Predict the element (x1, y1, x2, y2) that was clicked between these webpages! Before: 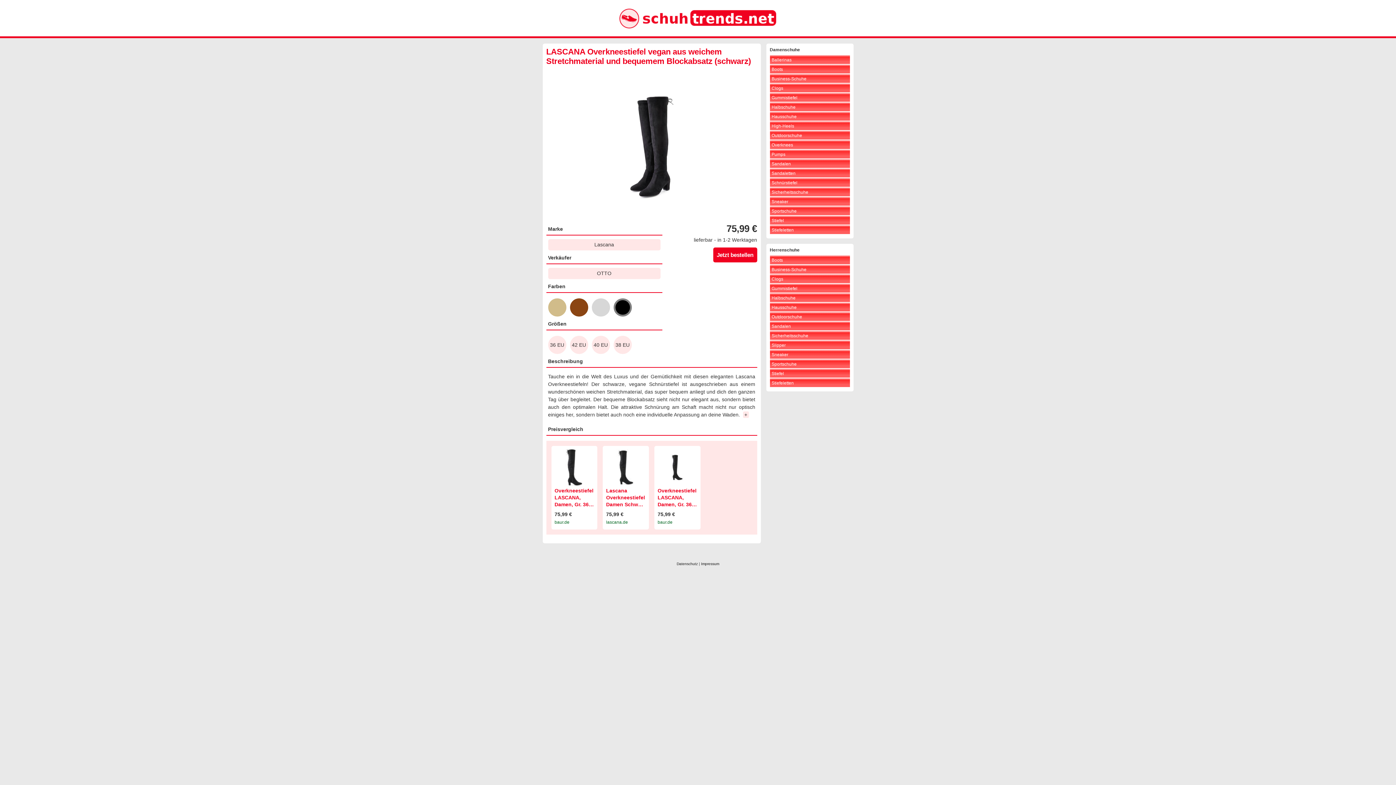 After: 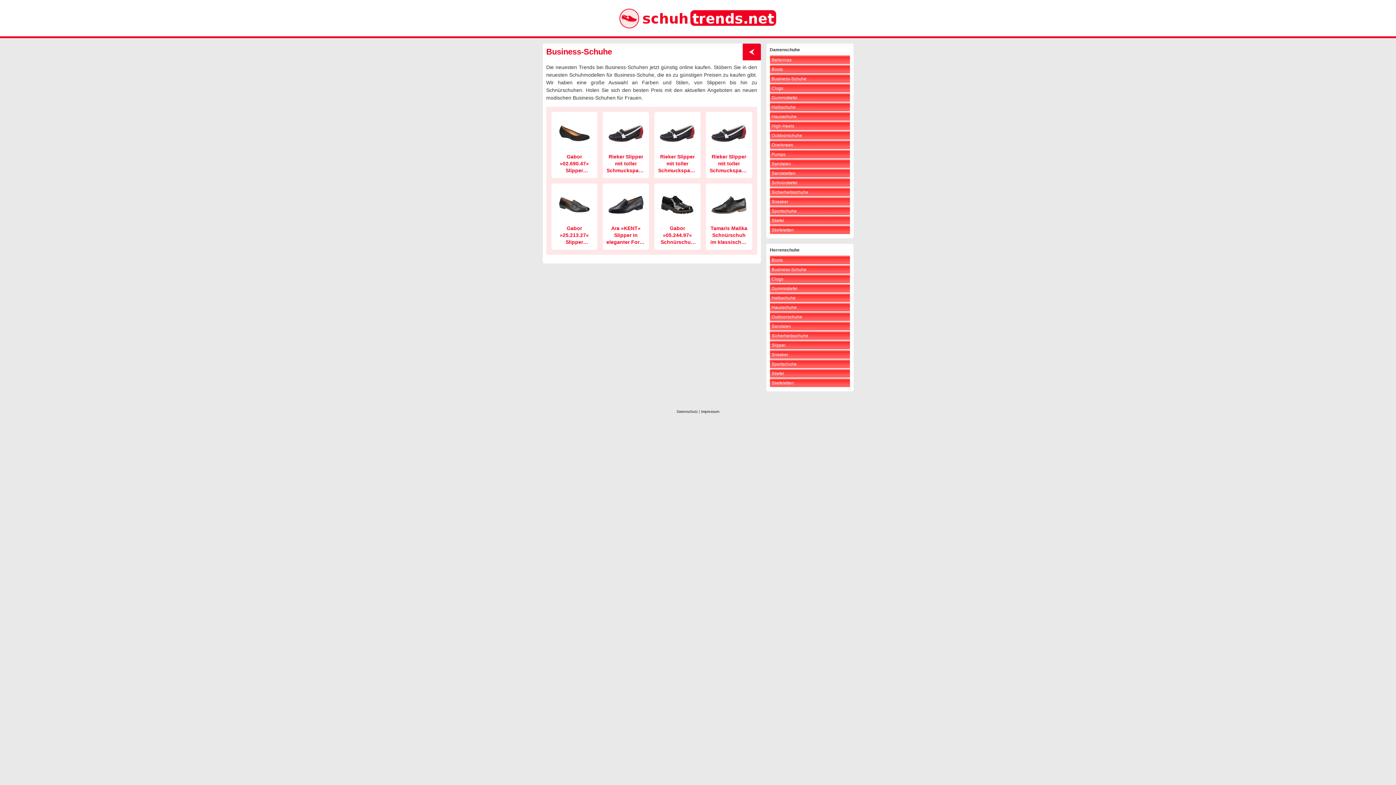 Action: label: Business-Schuhe bbox: (771, 76, 806, 81)